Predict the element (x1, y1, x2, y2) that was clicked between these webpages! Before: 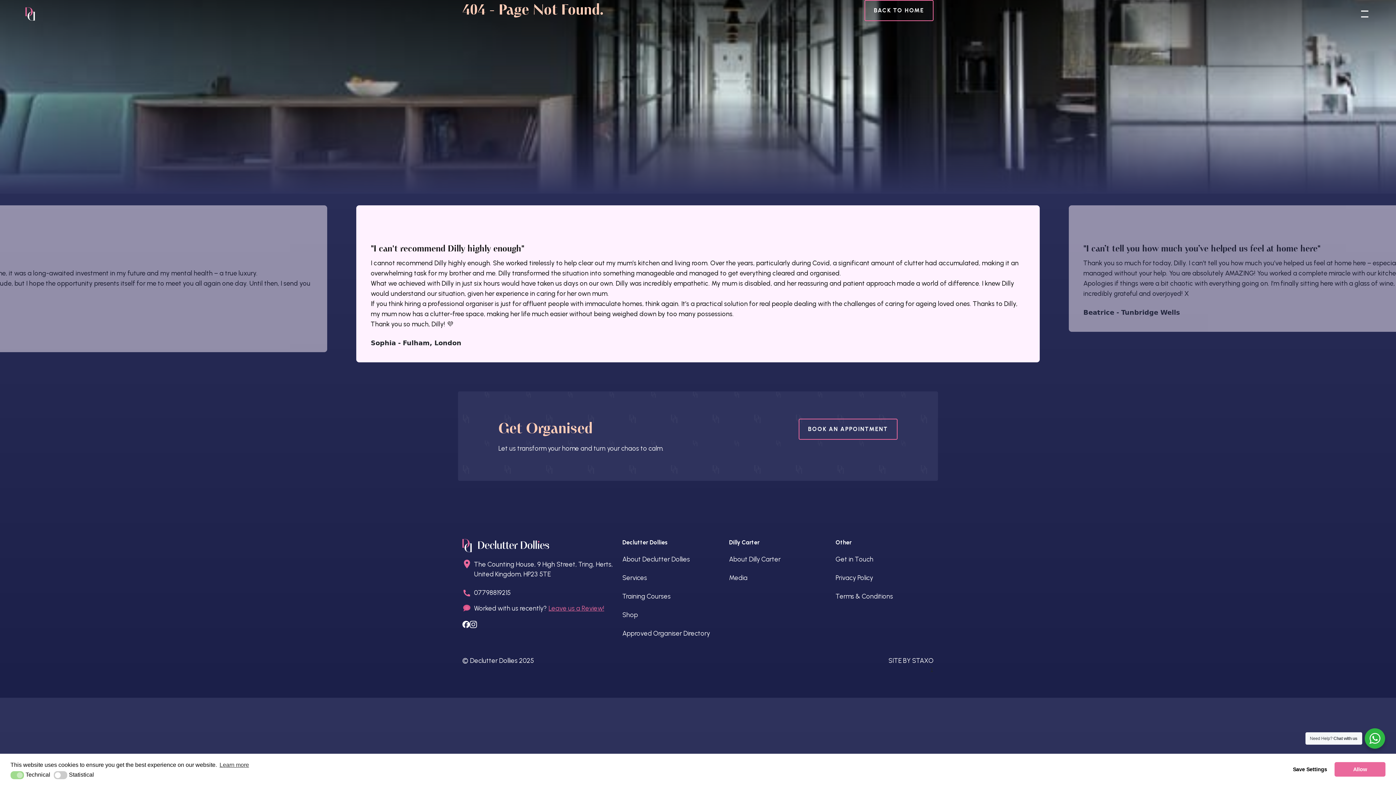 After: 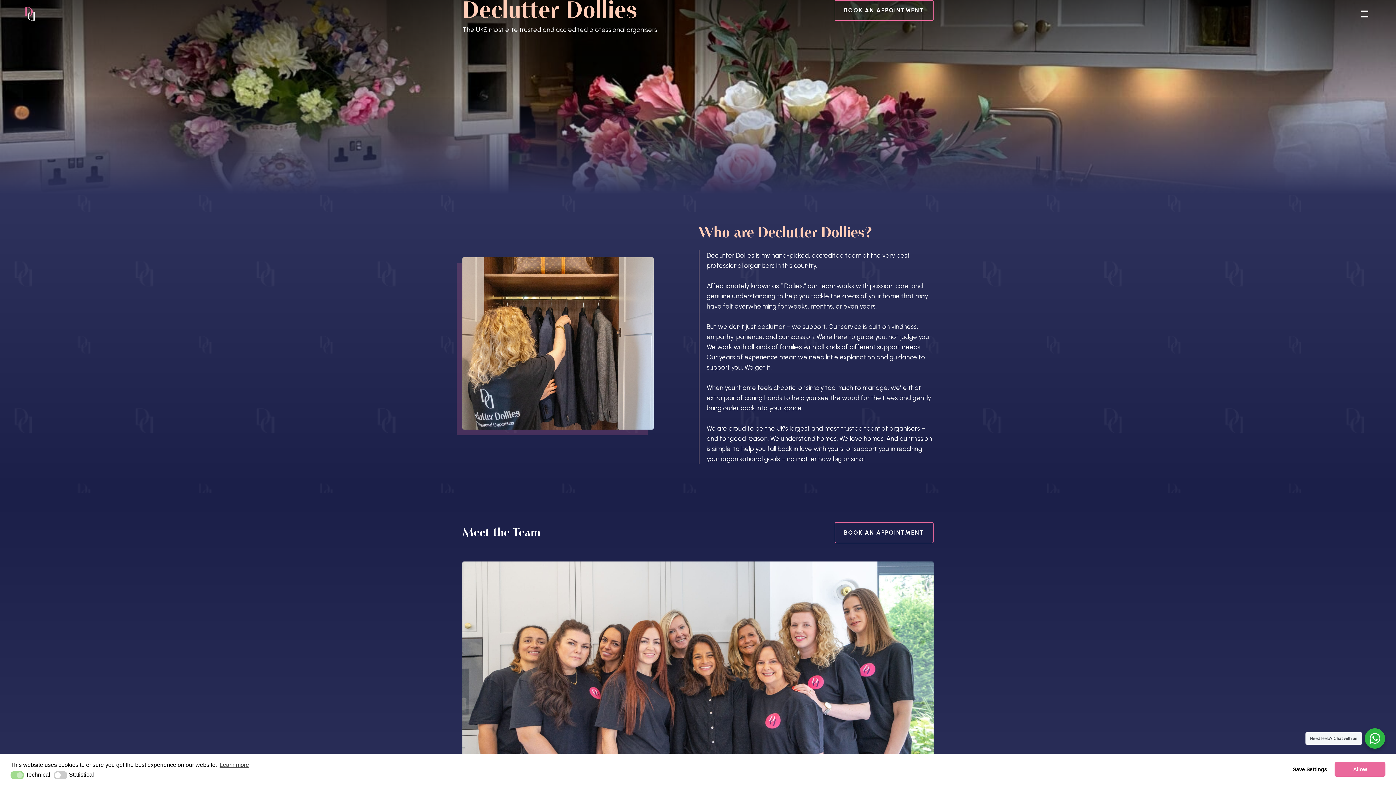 Action: label: About Declutter Dollies bbox: (622, 554, 690, 564)